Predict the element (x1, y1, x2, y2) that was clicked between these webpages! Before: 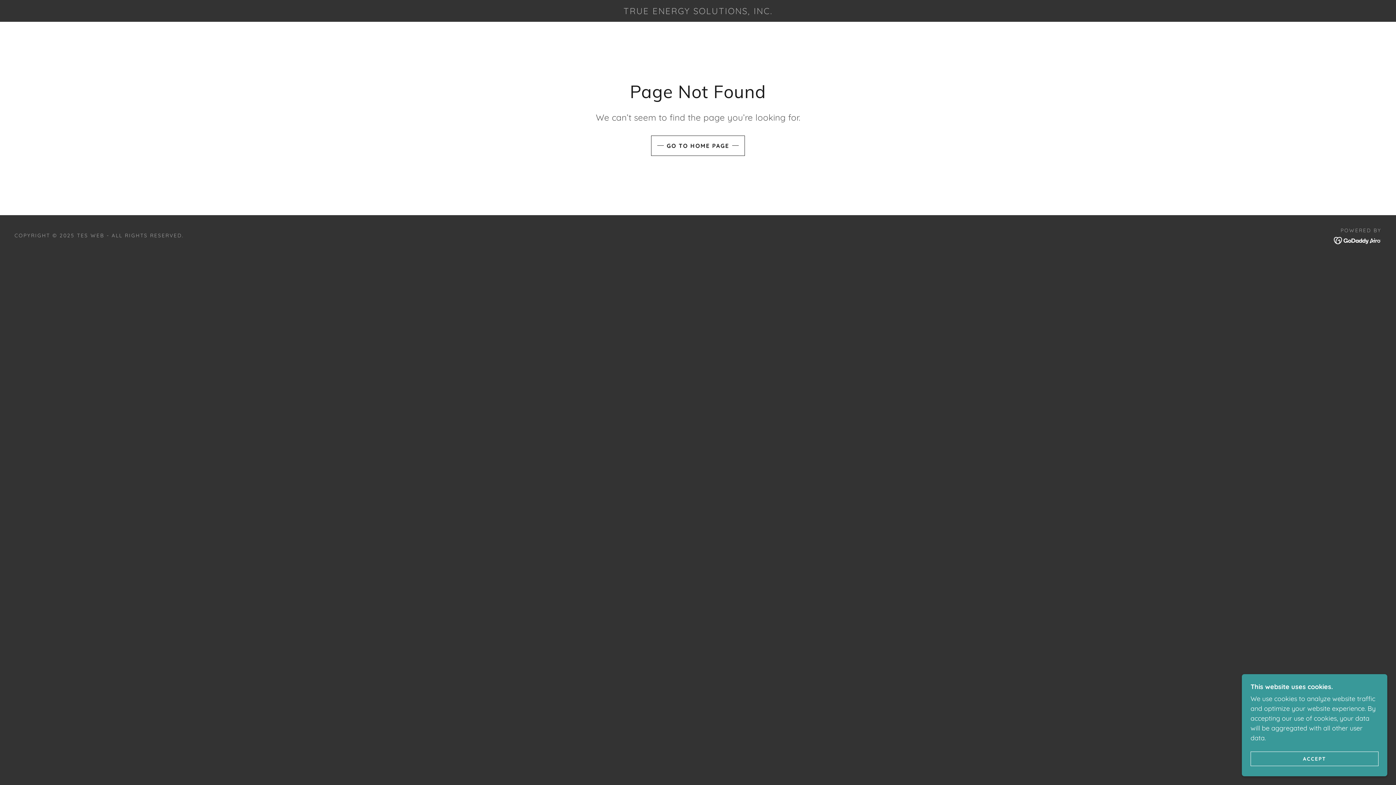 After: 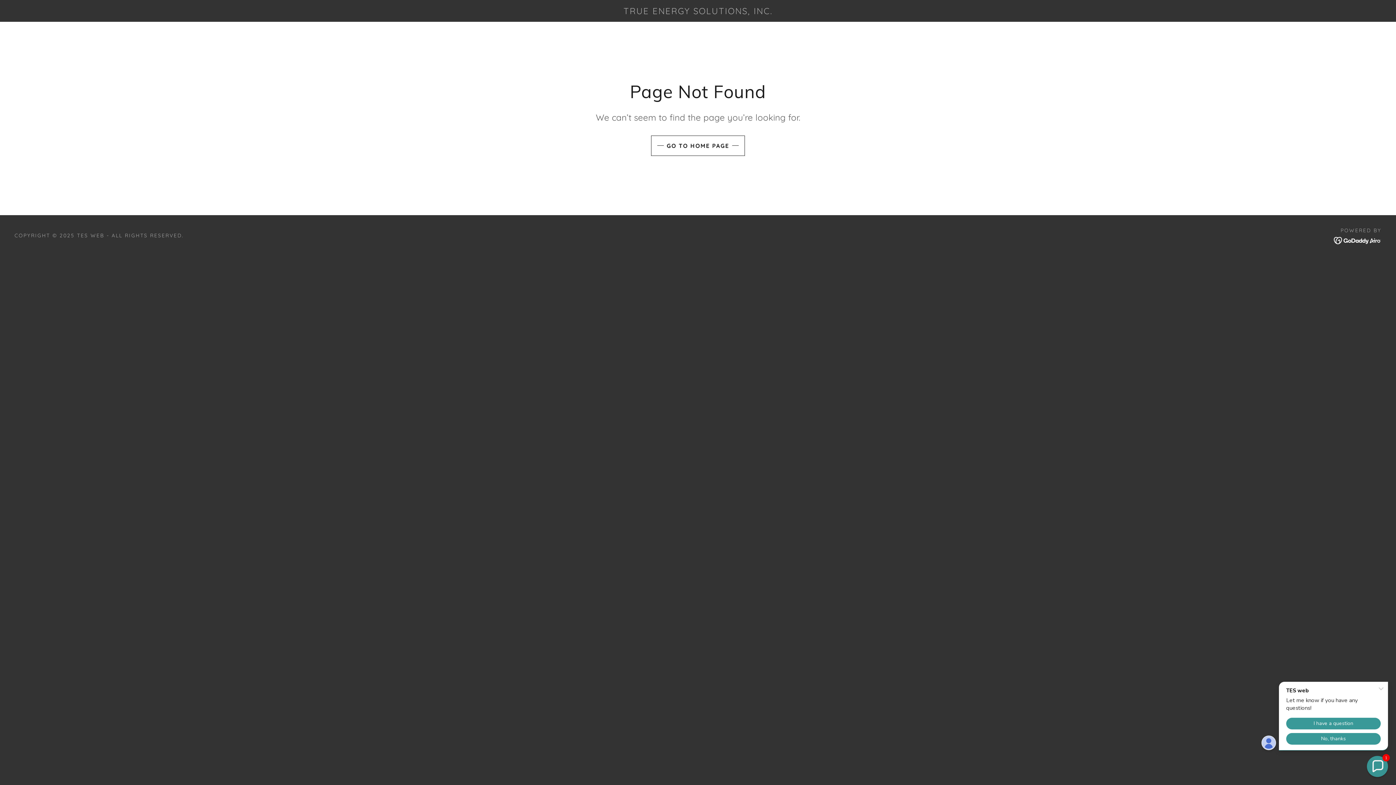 Action: bbox: (1250, 752, 1378, 766) label: ACCEPT